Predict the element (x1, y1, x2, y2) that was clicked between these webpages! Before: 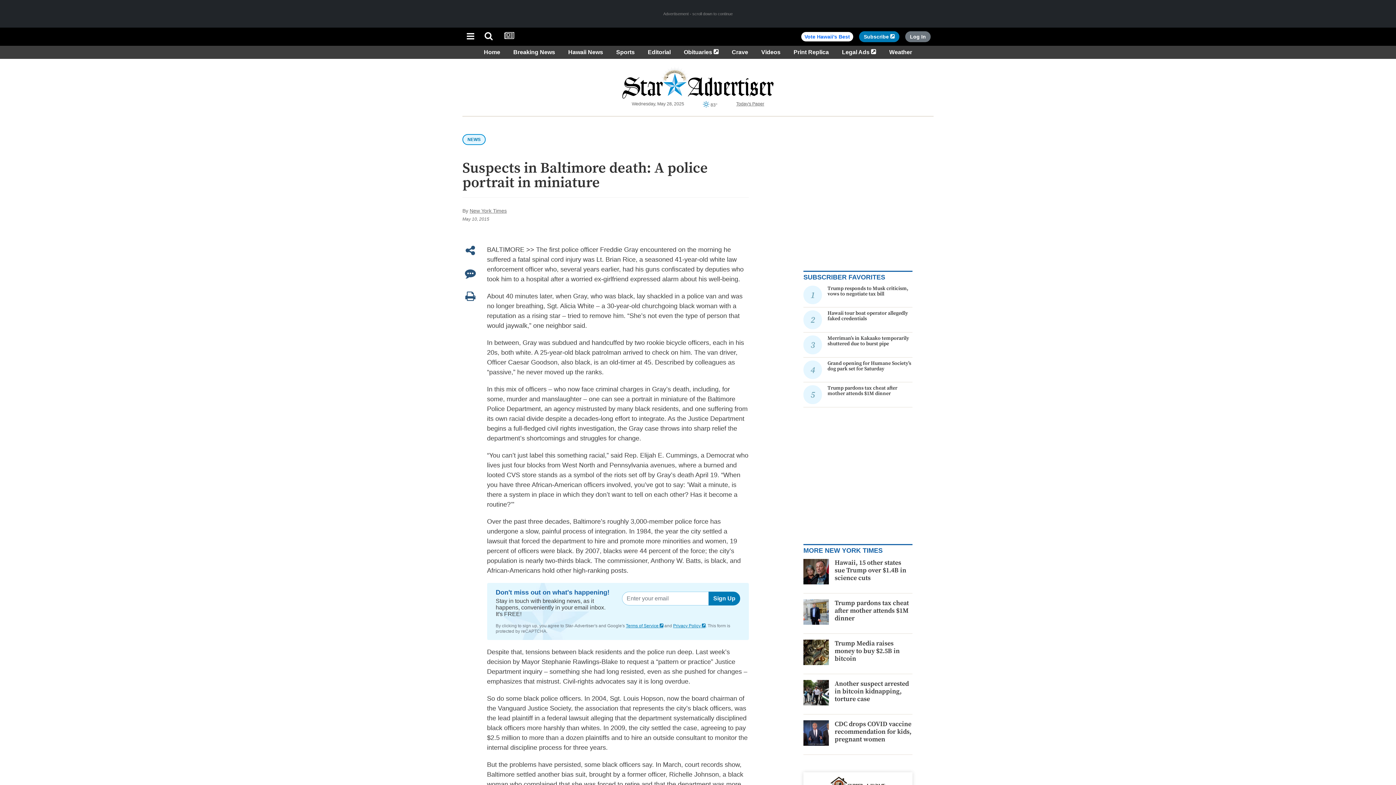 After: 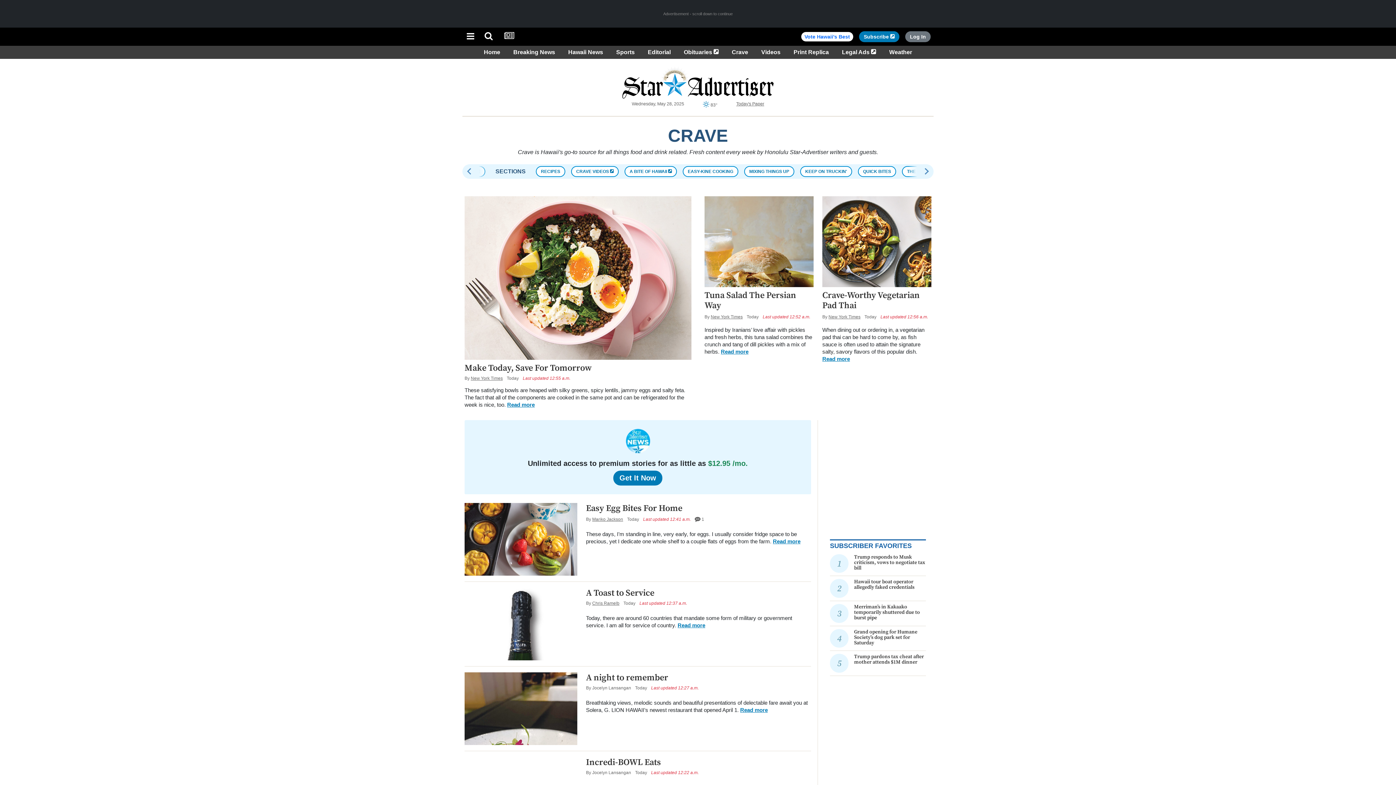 Action: label: Crave bbox: (729, 49, 751, 55)